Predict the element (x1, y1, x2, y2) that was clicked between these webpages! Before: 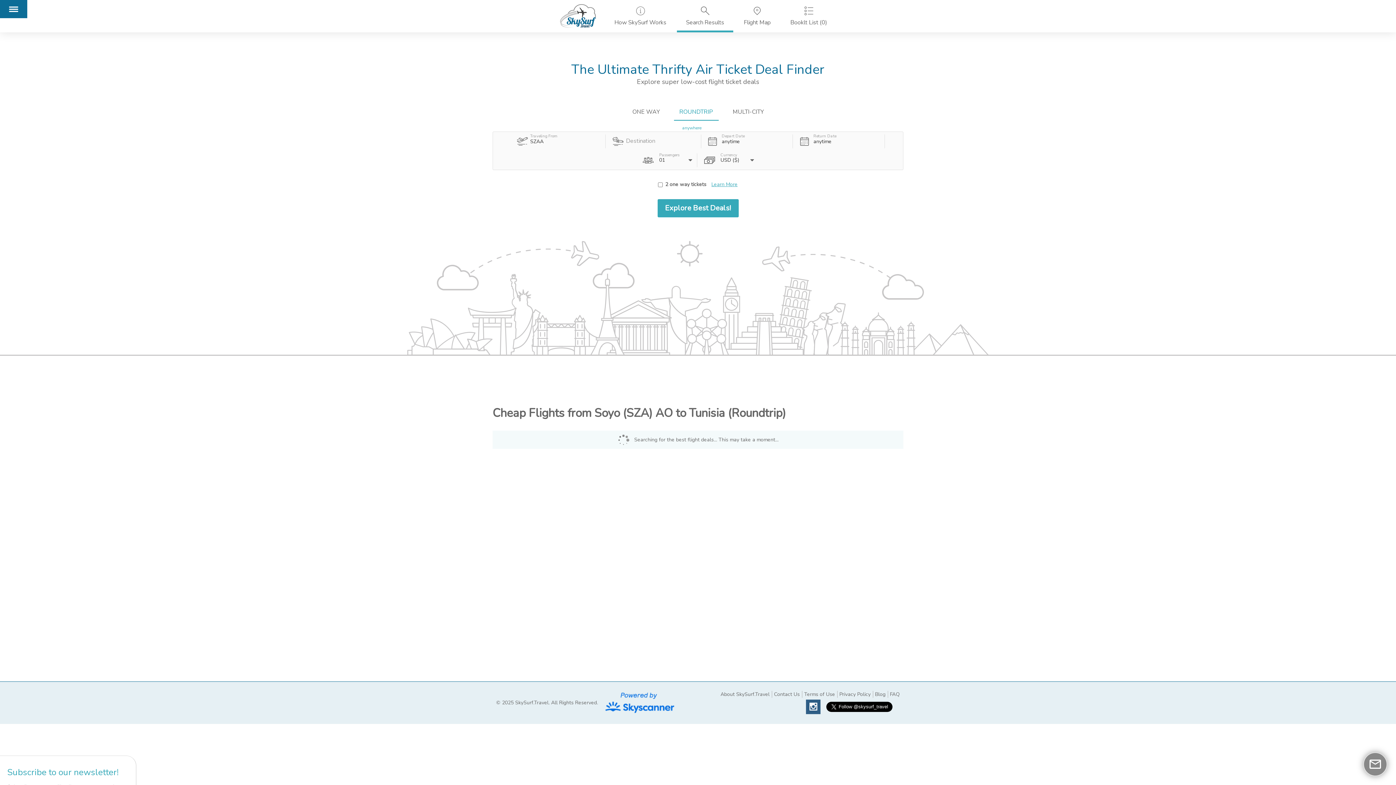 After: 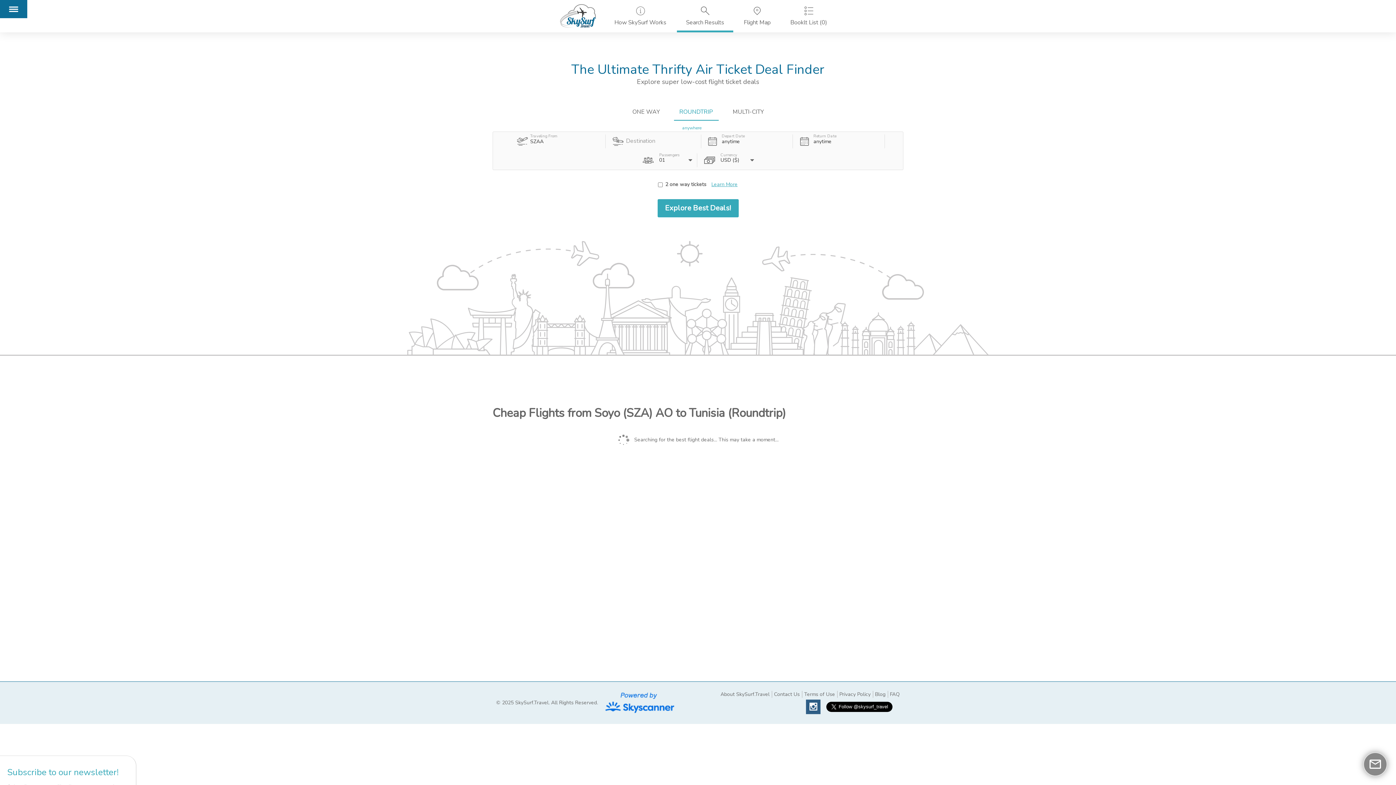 Action: bbox: (674, 104, 718, 120) label: ROUNDTRIP